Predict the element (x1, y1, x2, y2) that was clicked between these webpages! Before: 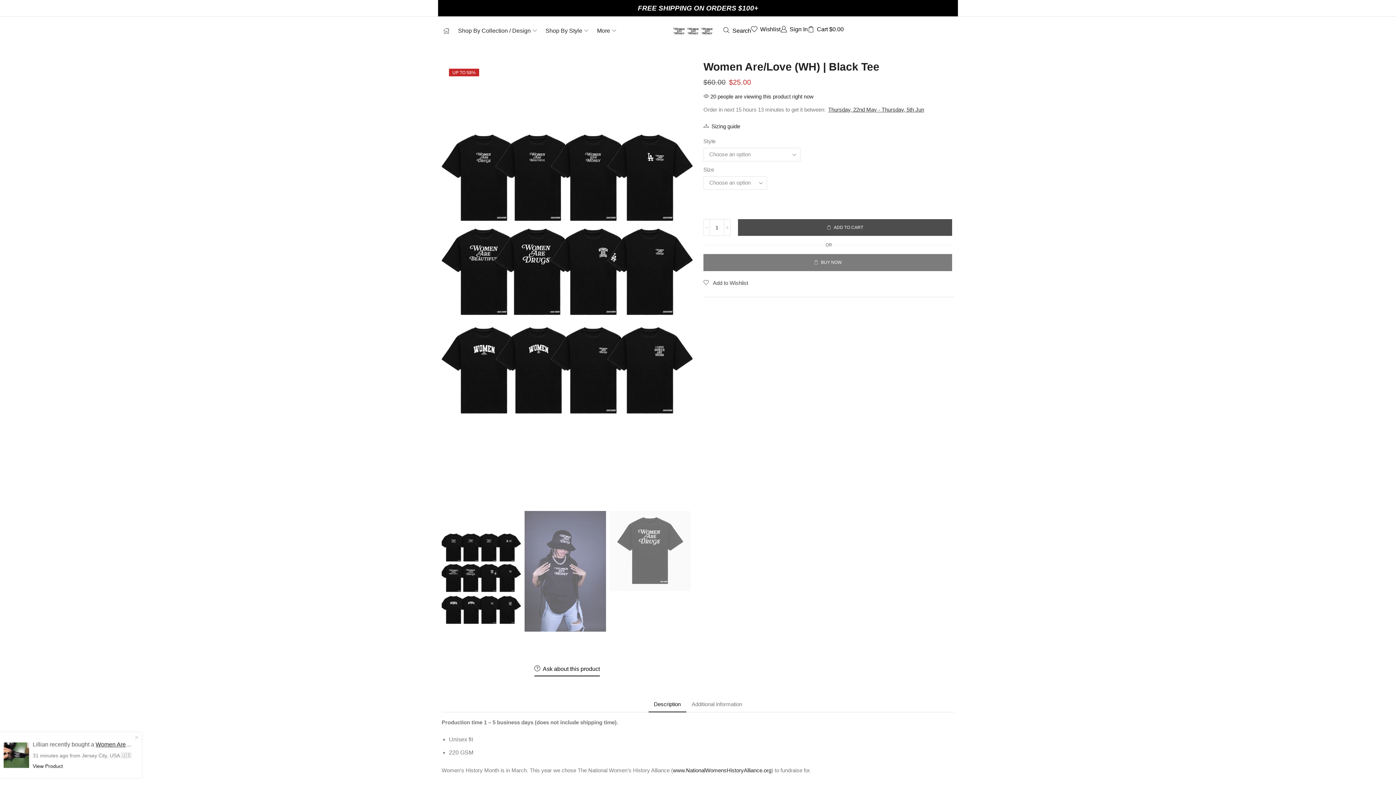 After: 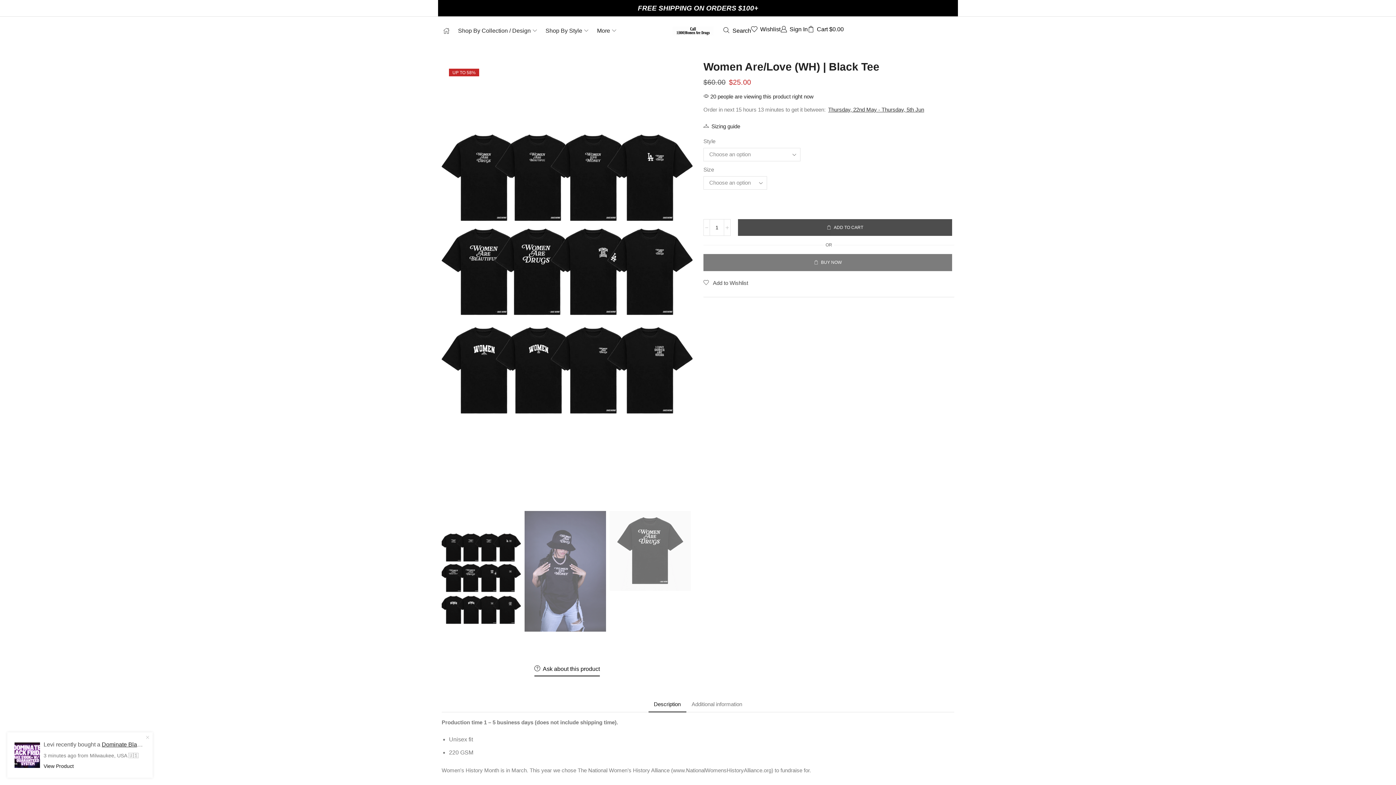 Action: bbox: (673, 767, 771, 773) label: www.NationalWomensHistoryAlliance.org